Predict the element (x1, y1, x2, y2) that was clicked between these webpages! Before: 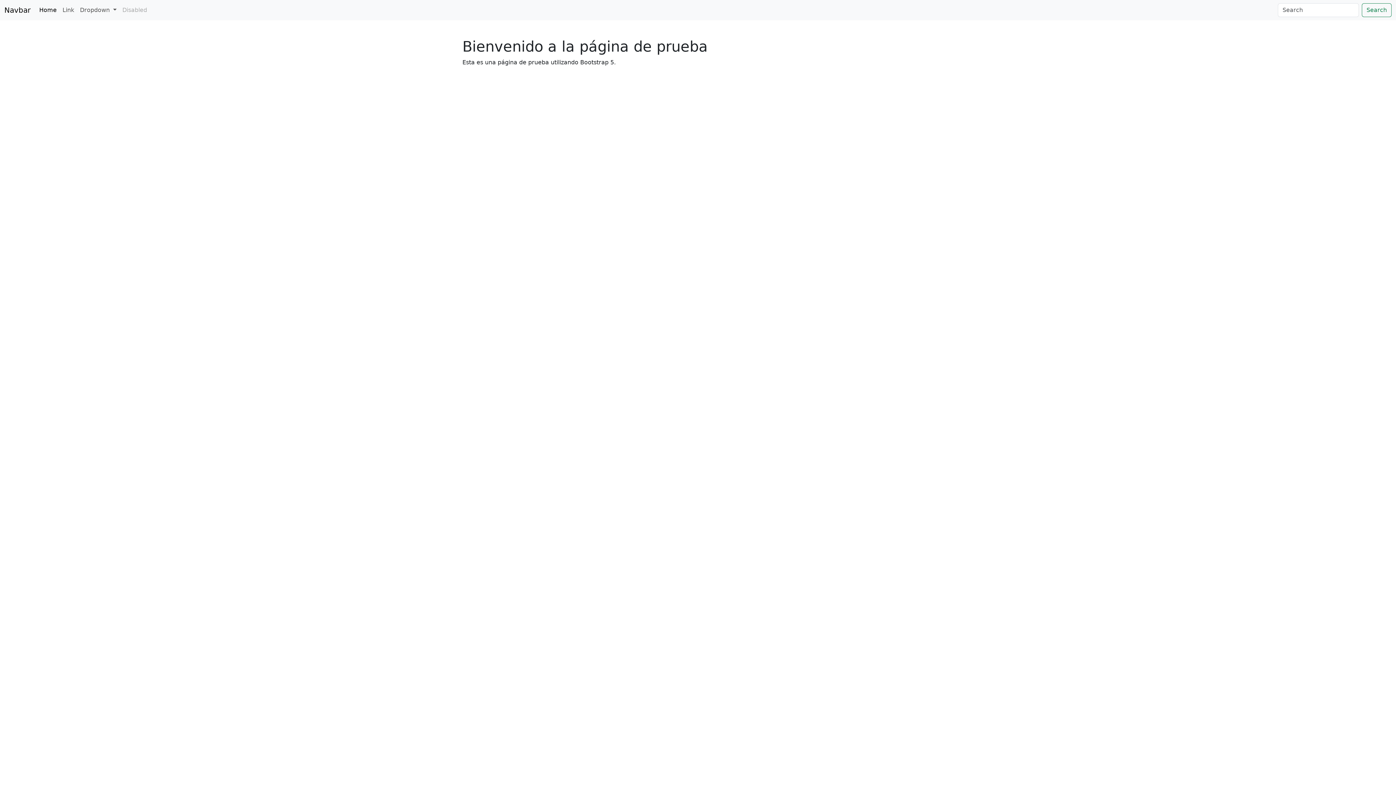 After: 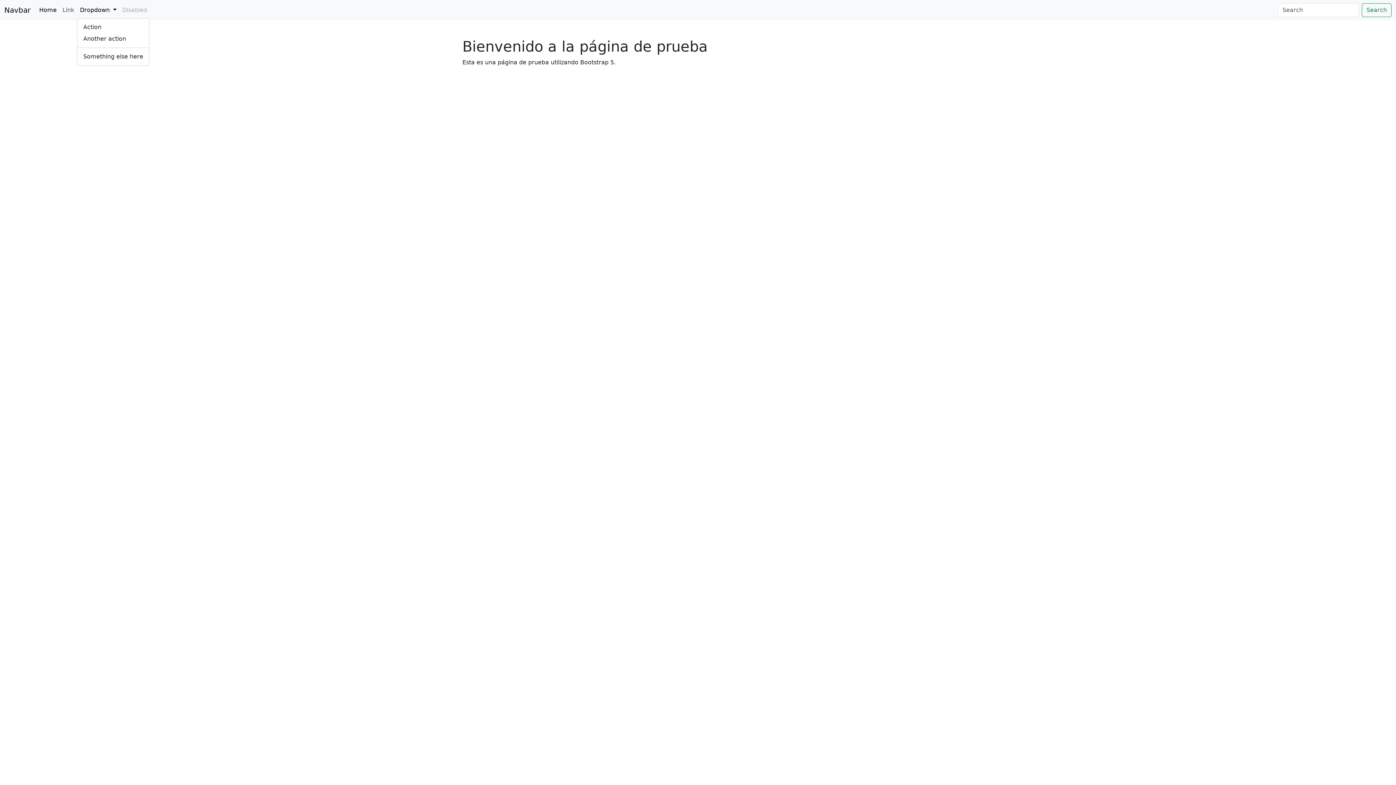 Action: bbox: (77, 2, 119, 17) label: Dropdown 